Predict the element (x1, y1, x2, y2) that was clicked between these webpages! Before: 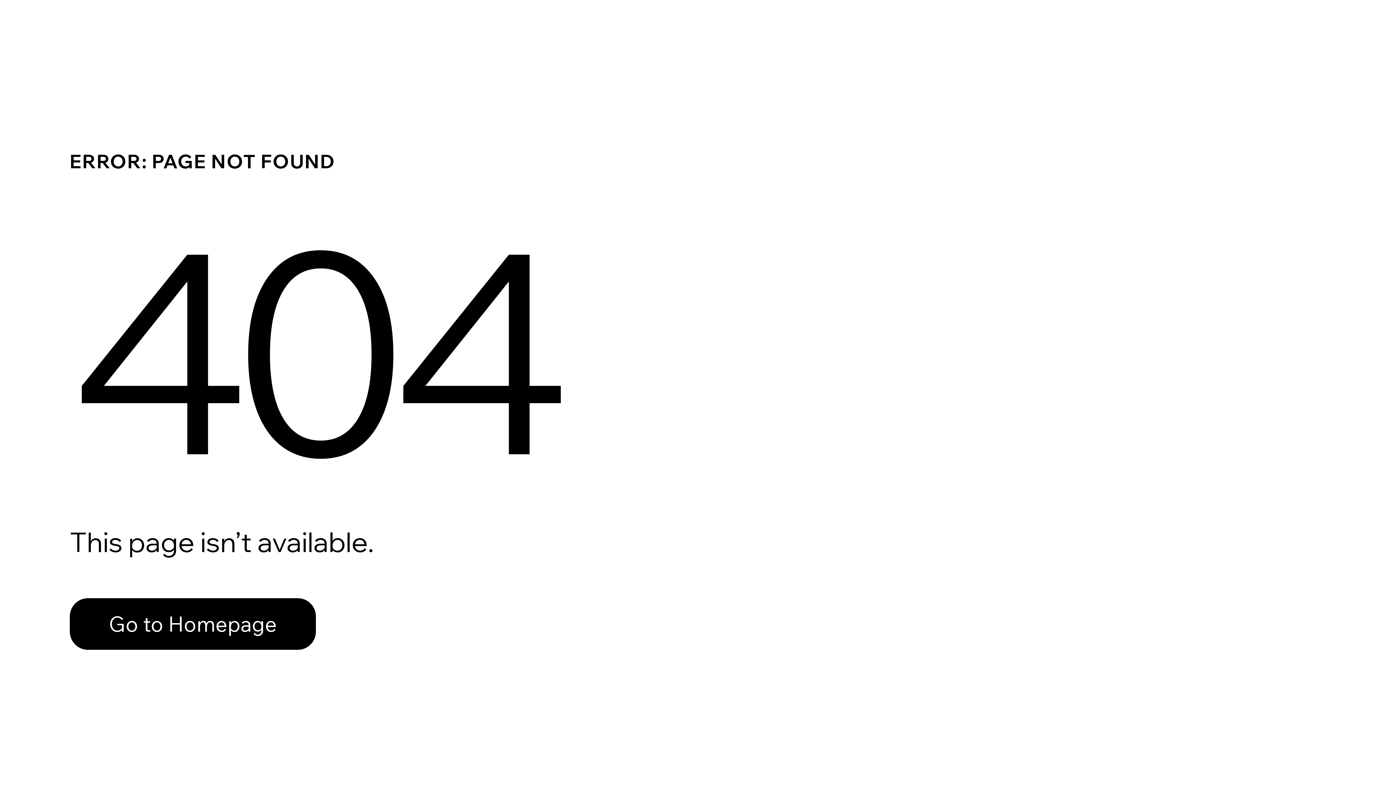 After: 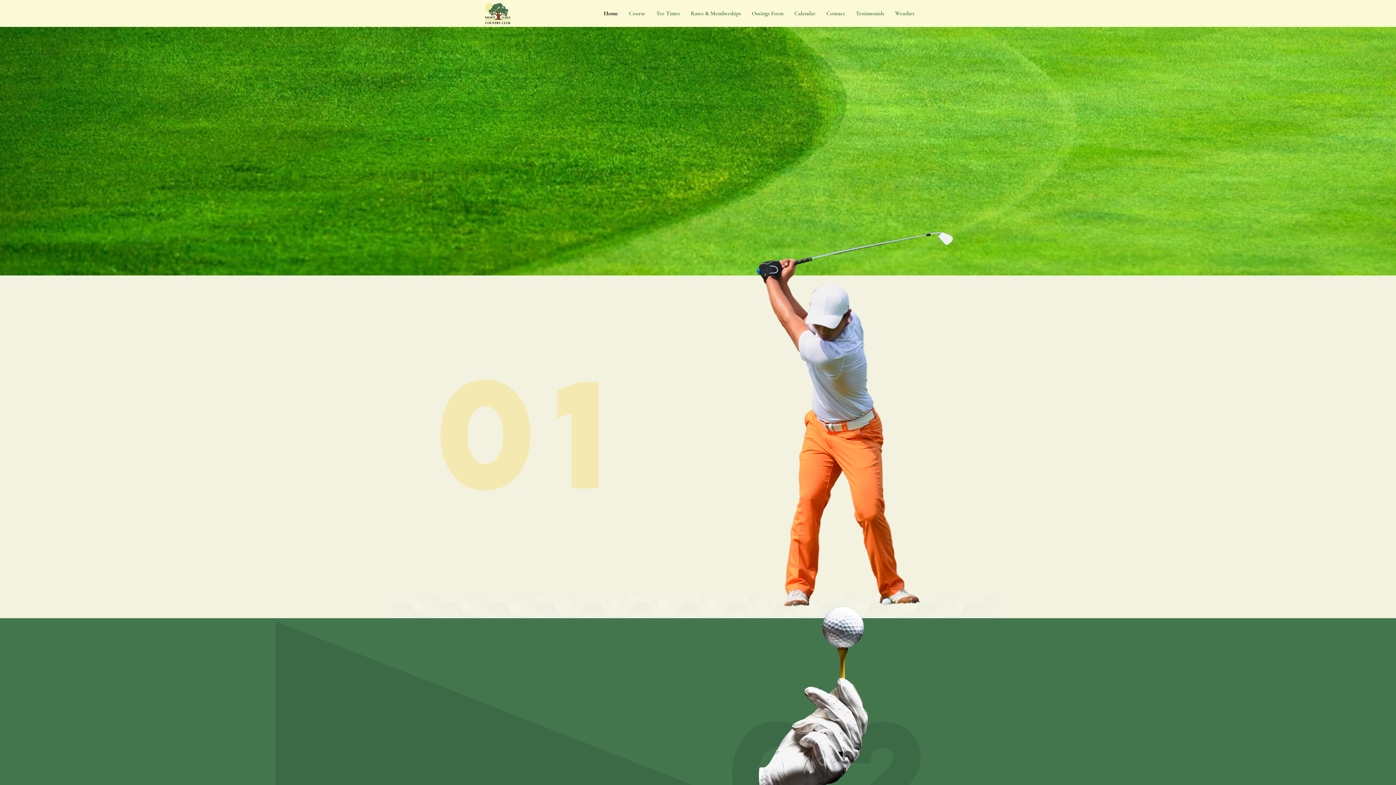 Action: bbox: (69, 582, 768, 659) label: Go to Homepage